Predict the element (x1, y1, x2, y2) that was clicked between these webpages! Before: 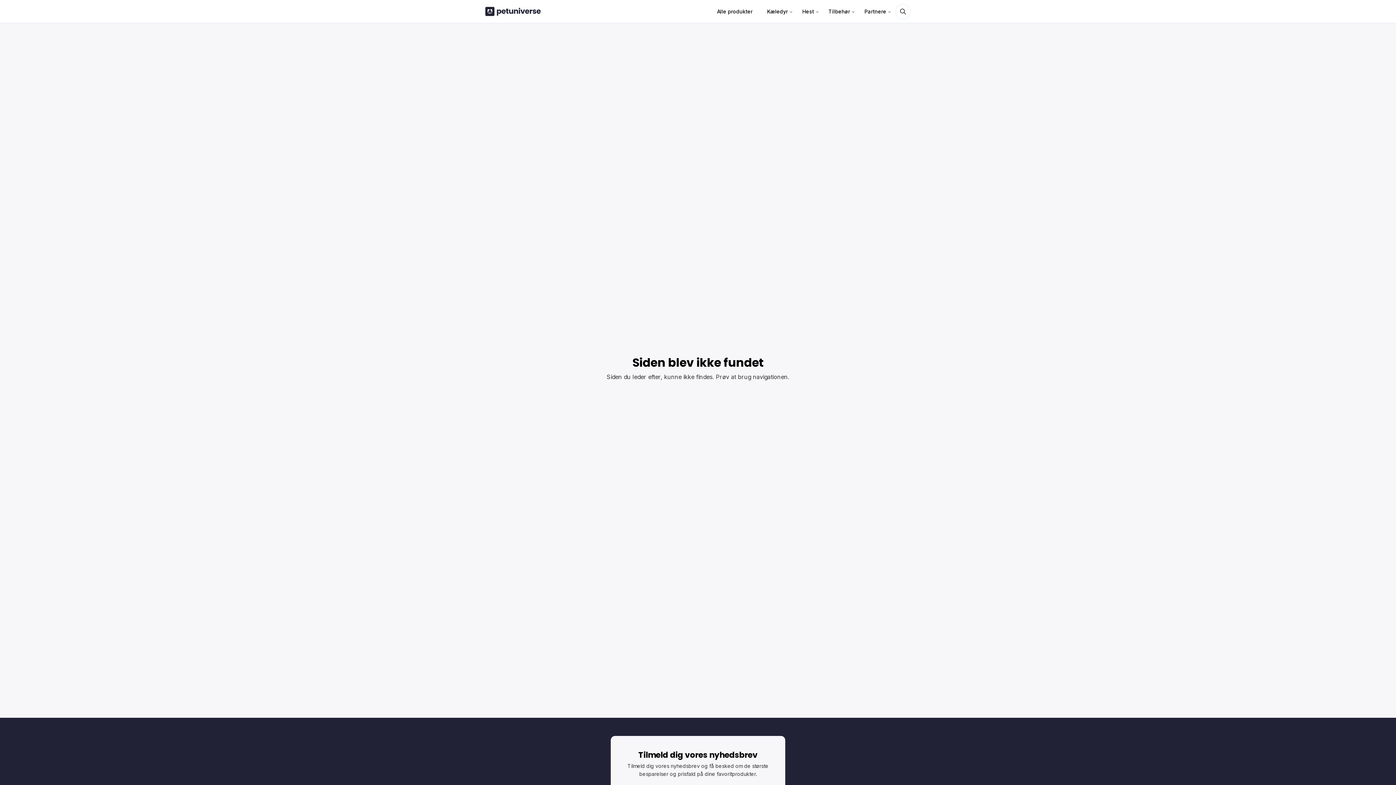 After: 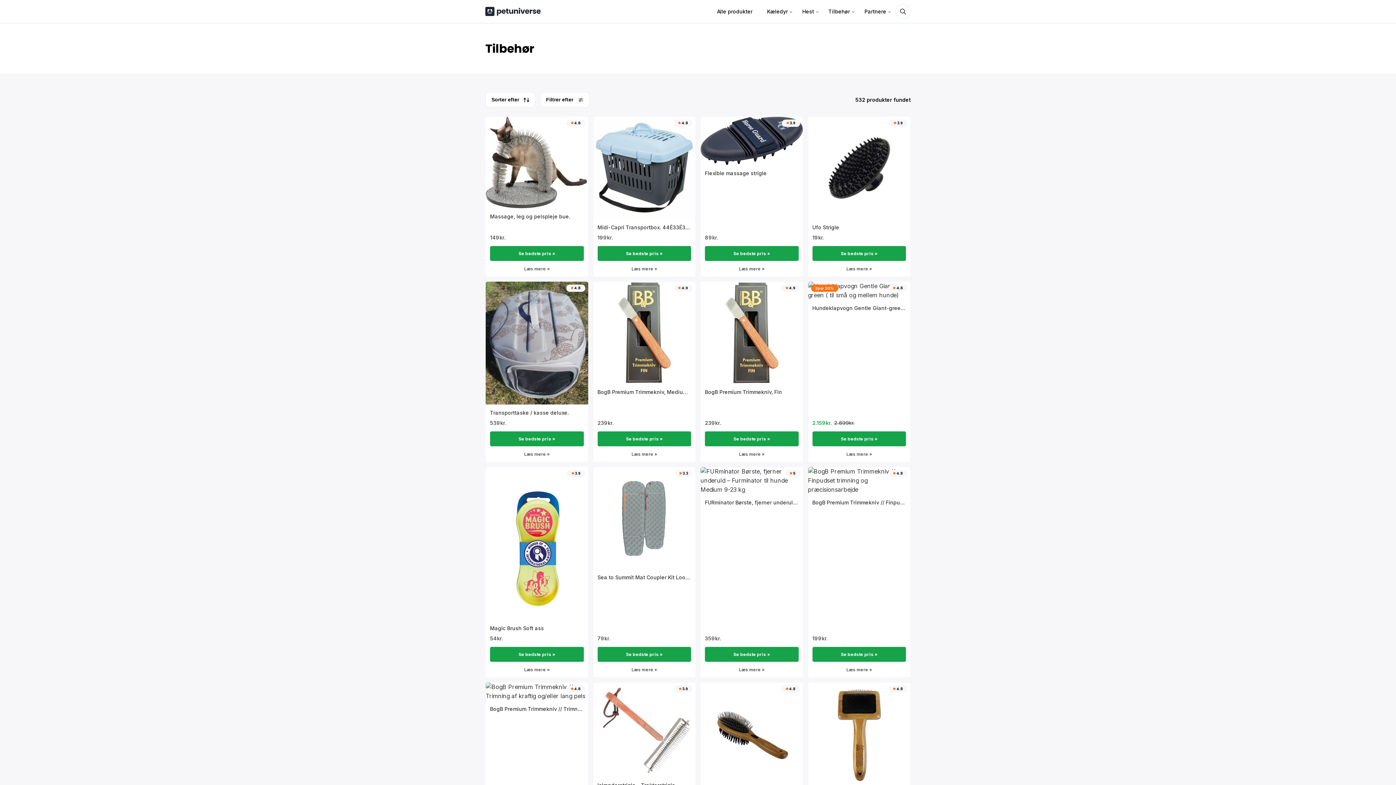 Action: label: Tilbehør bbox: (823, 0, 855, 22)